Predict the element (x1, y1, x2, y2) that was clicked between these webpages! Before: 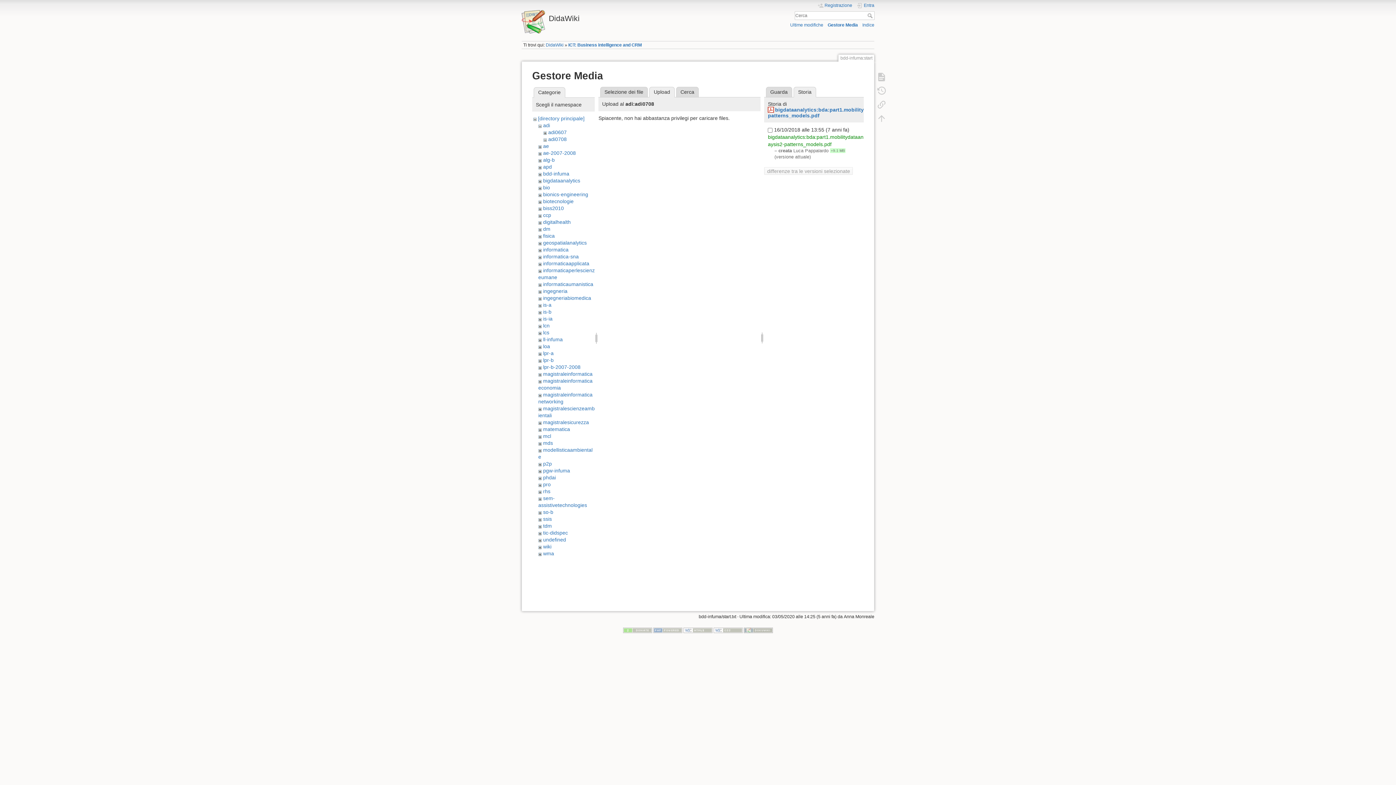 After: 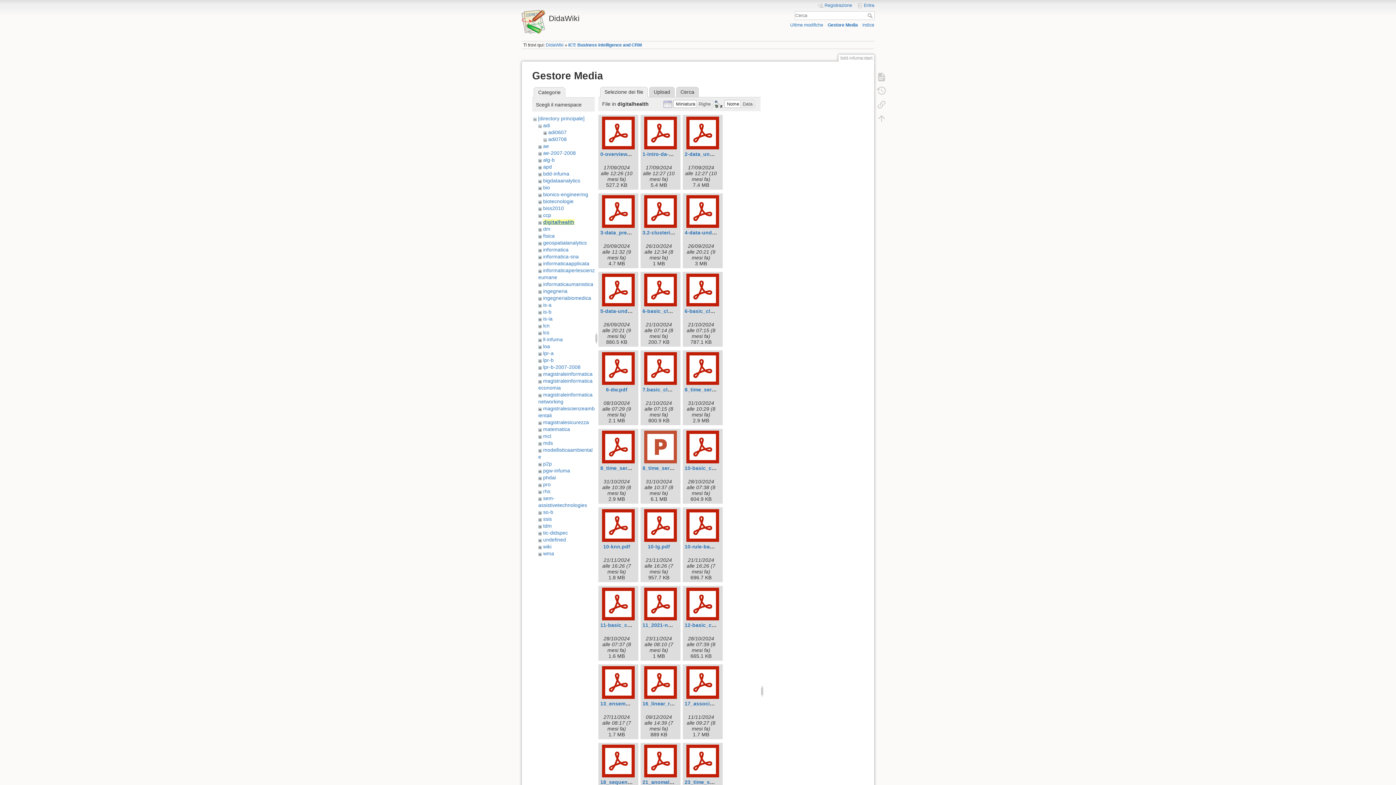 Action: bbox: (543, 219, 570, 225) label: digitalhealth